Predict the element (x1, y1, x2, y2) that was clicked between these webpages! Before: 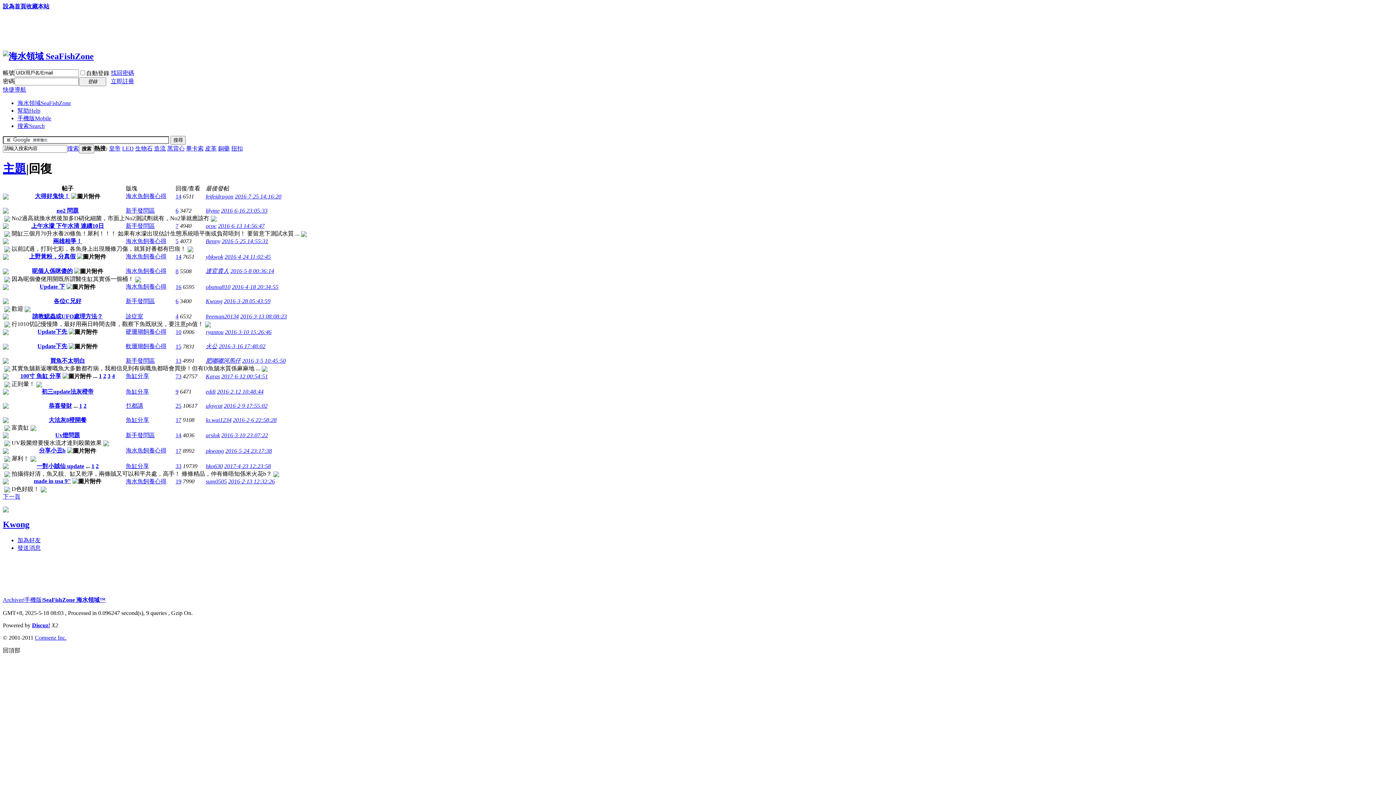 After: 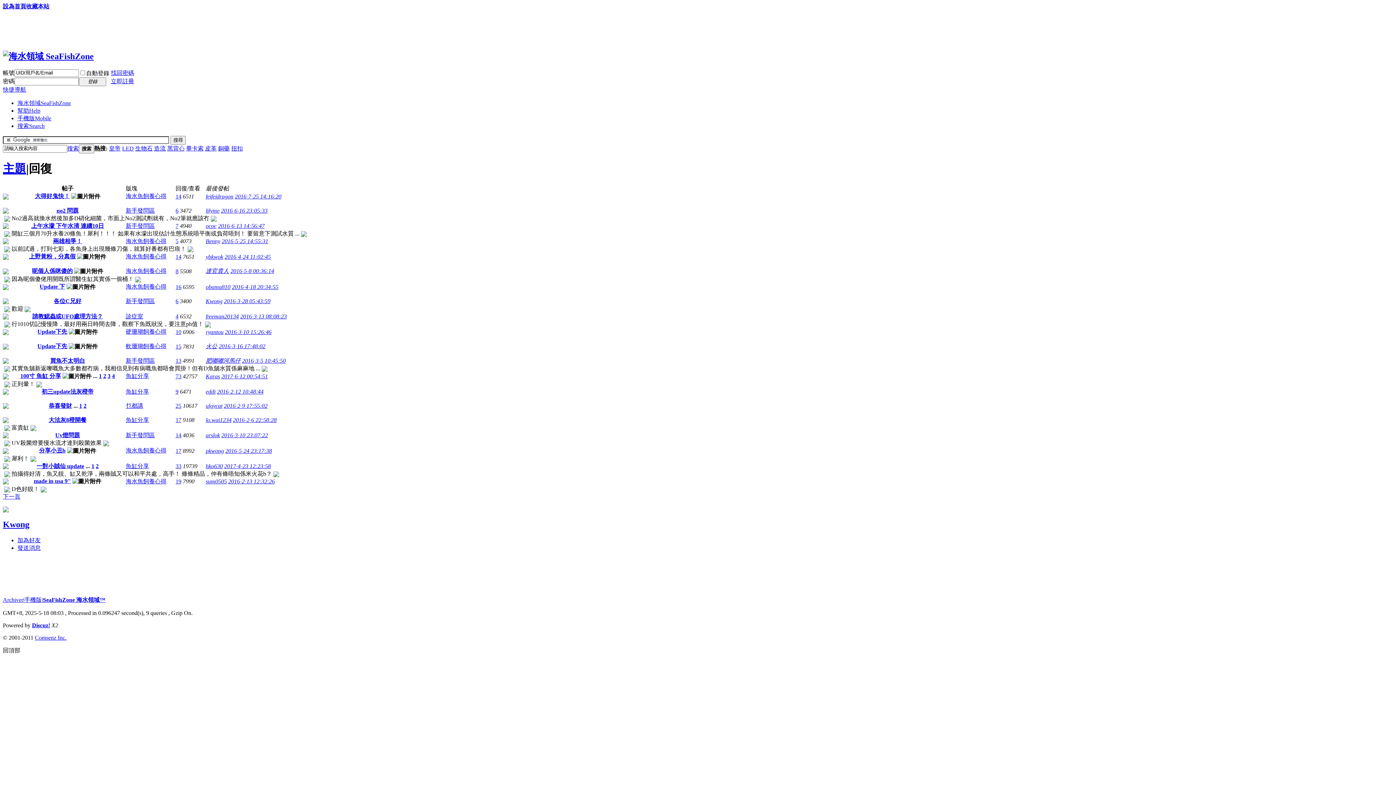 Action: bbox: (41, 388, 93, 394) label: 初三update法灰橙帝